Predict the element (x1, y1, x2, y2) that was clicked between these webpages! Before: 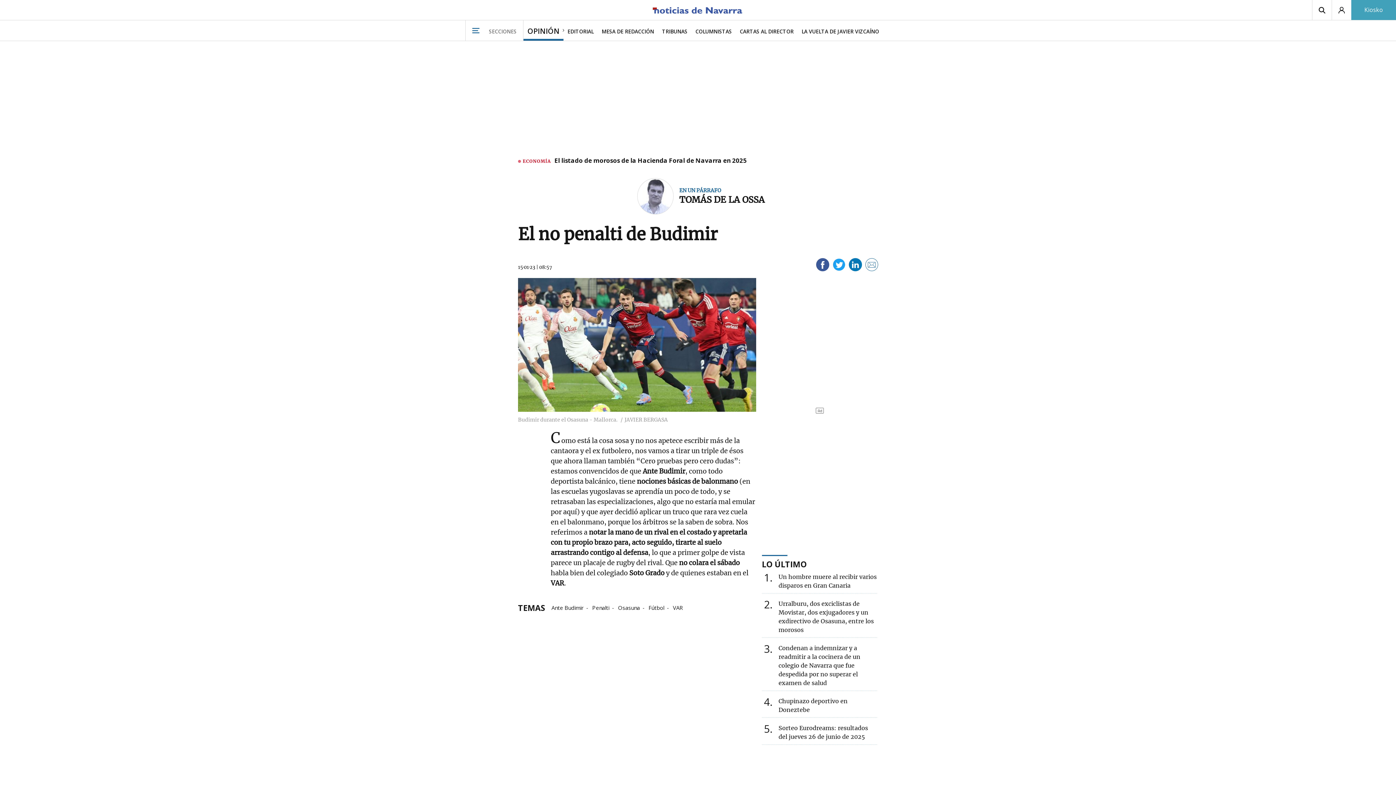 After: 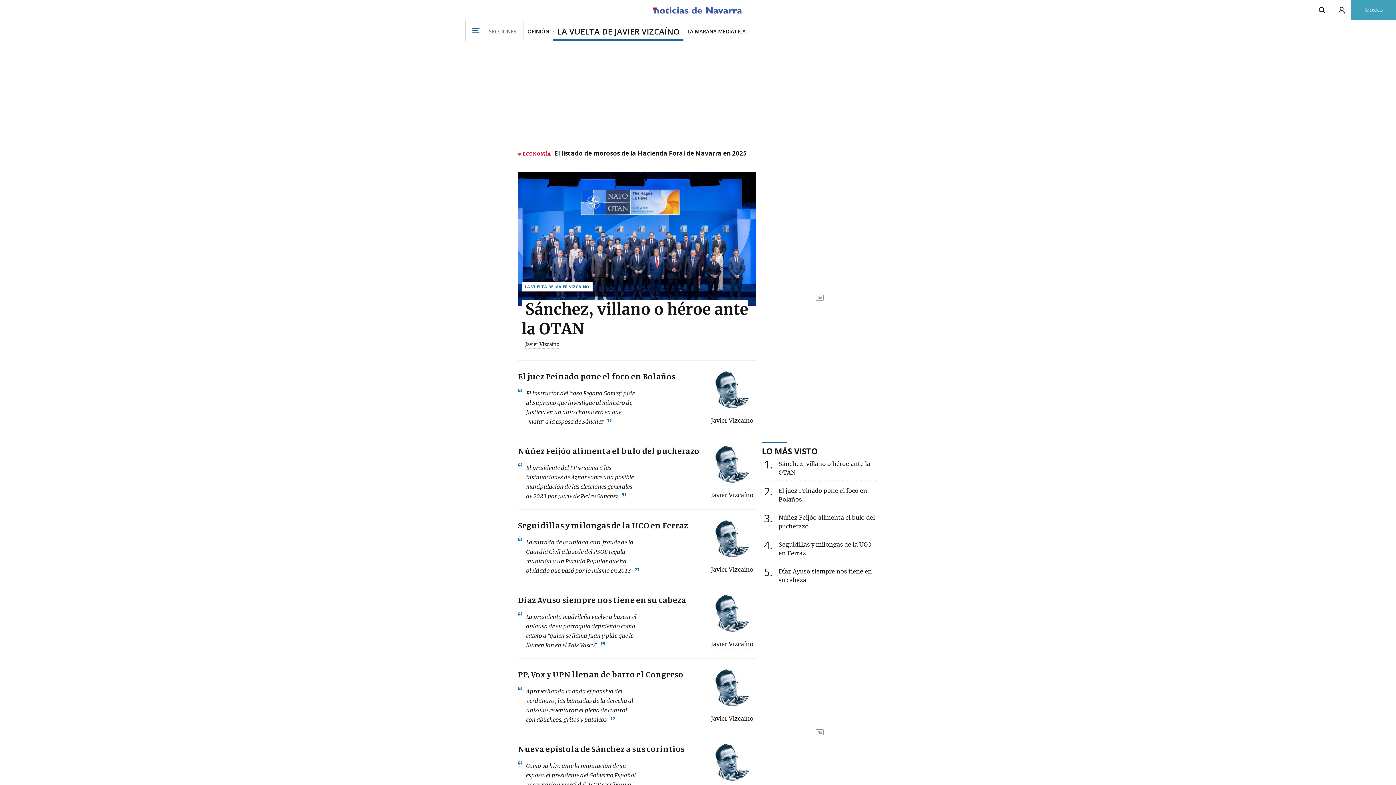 Action: label: LA VUELTA DE JAVIER VIZCAÍNO bbox: (797, 20, 883, 40)